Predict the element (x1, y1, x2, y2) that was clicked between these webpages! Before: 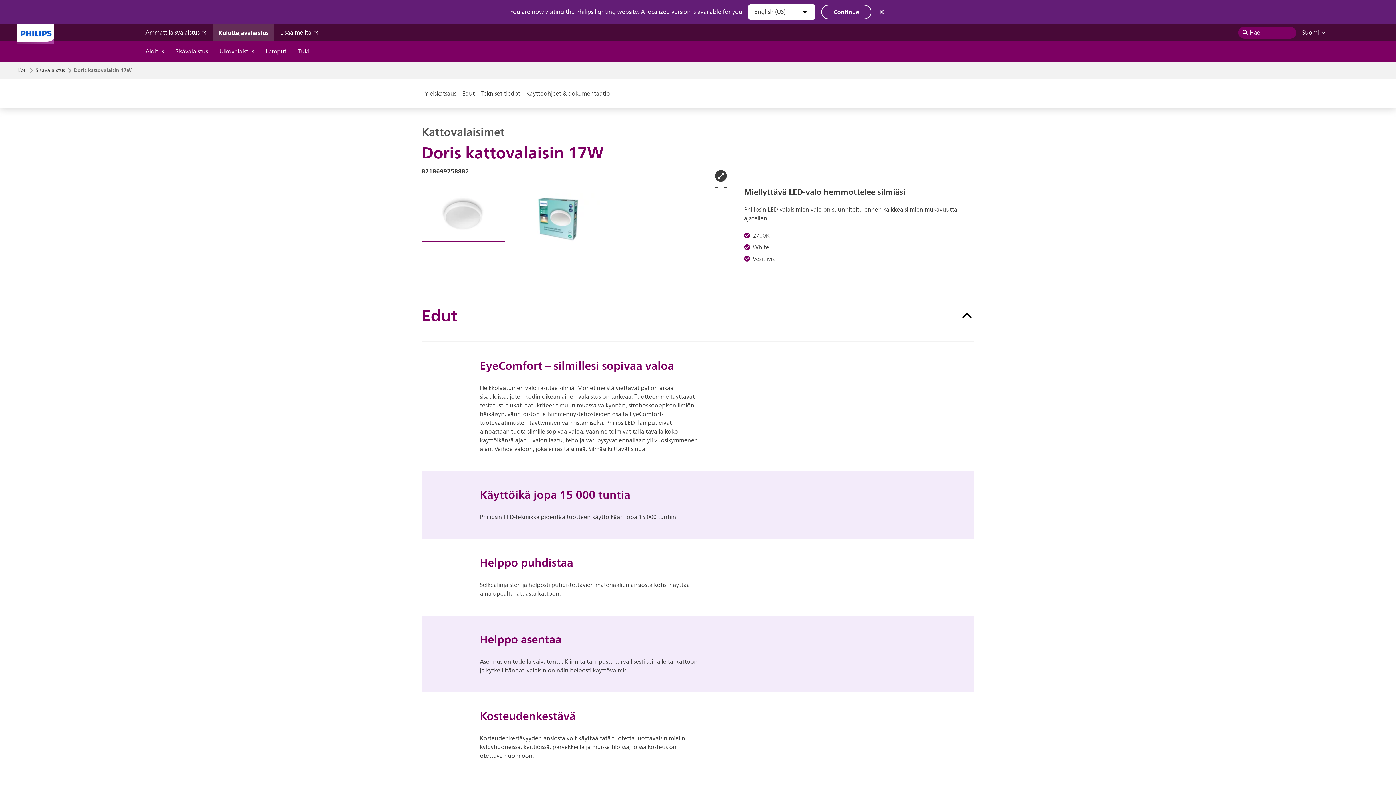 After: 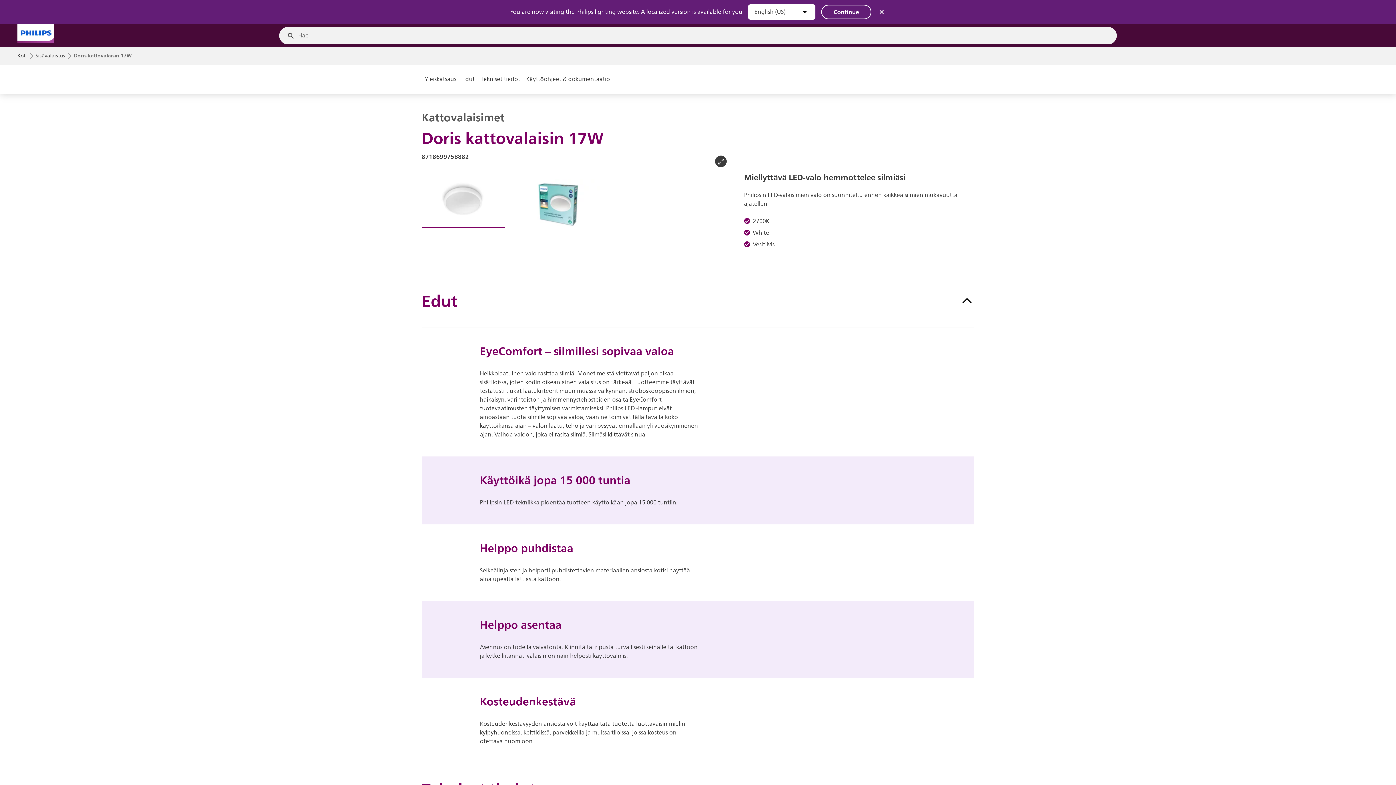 Action: label: Hae bbox: (1238, 26, 1296, 38)